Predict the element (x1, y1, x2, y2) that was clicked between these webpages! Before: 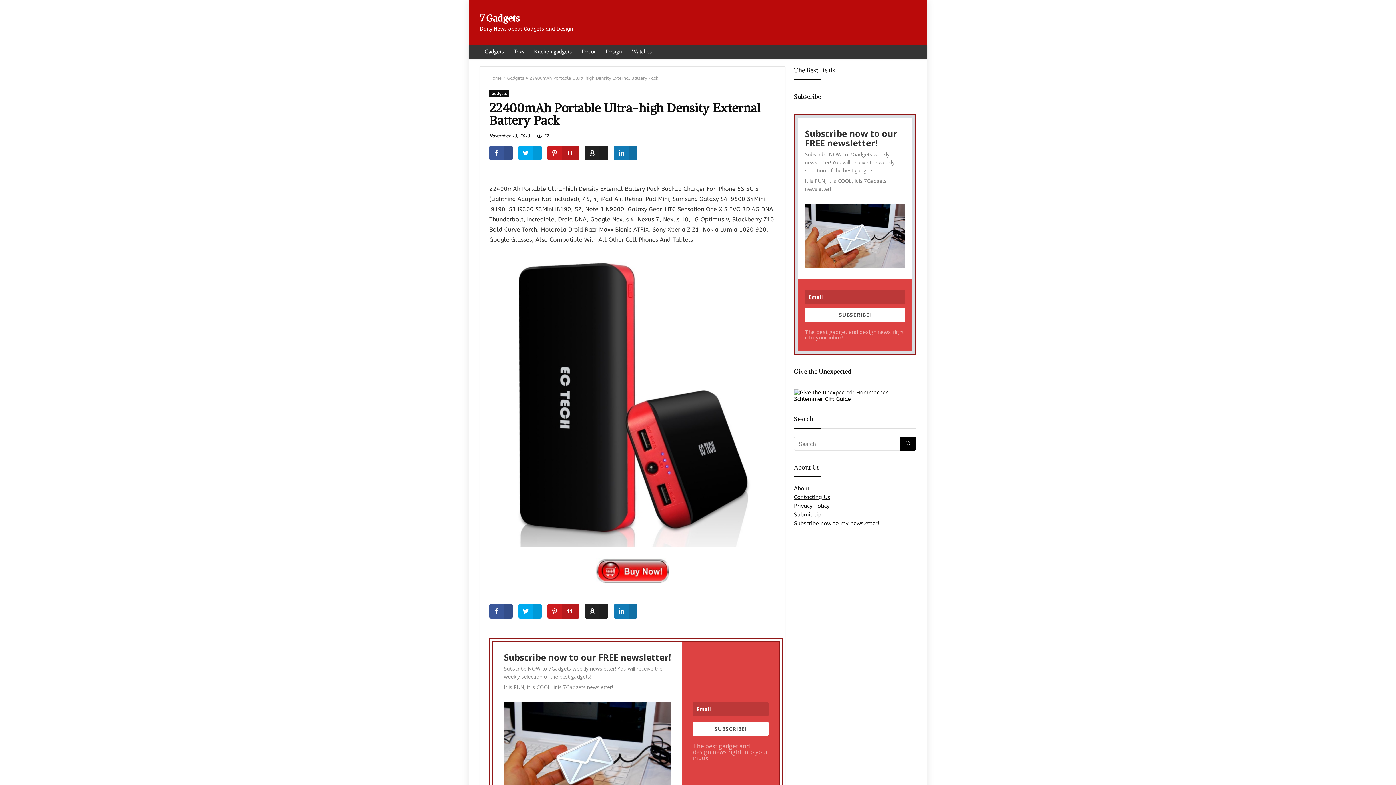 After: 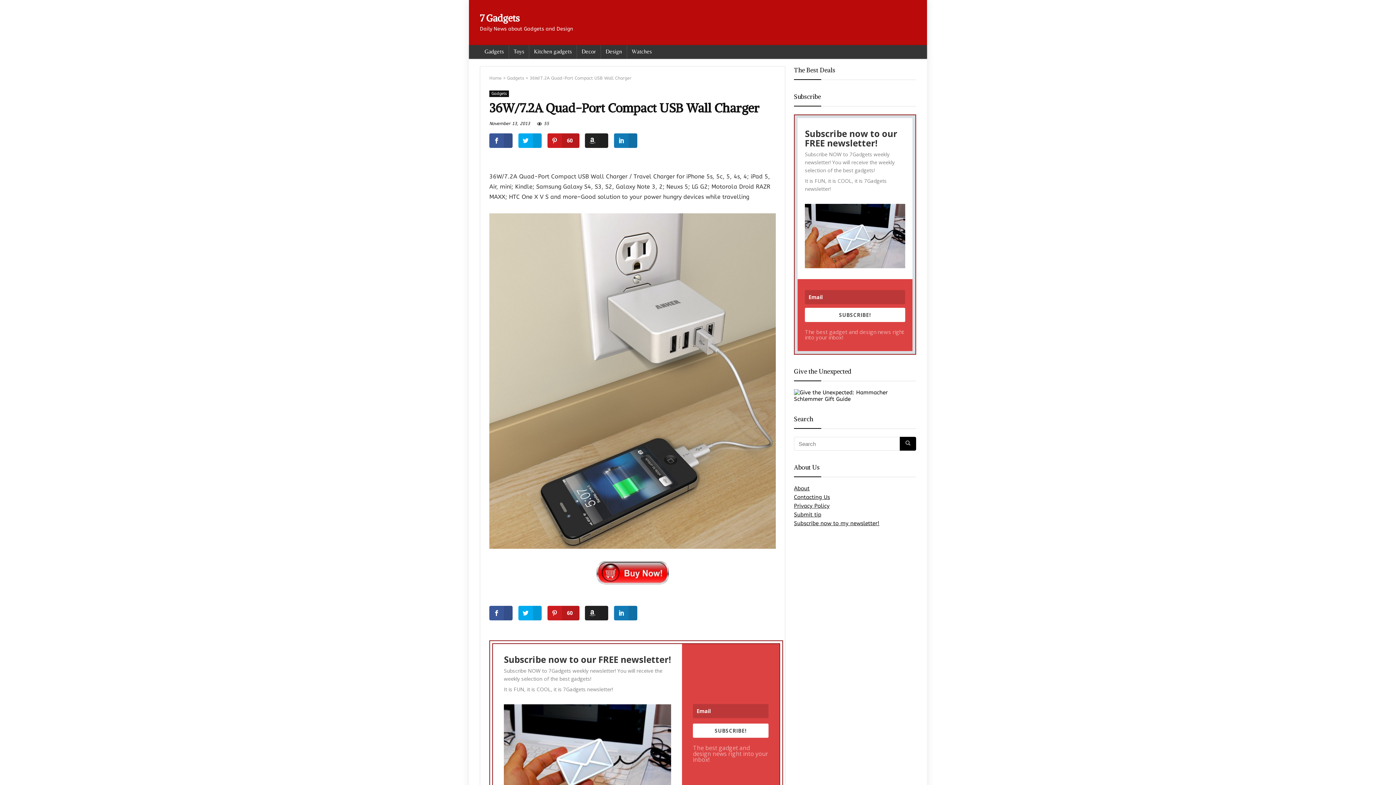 Action: bbox: (1381, 749, 1396, 785) label: NEXT
36W/7.2A Quad-Port Compact USB Wall Charger